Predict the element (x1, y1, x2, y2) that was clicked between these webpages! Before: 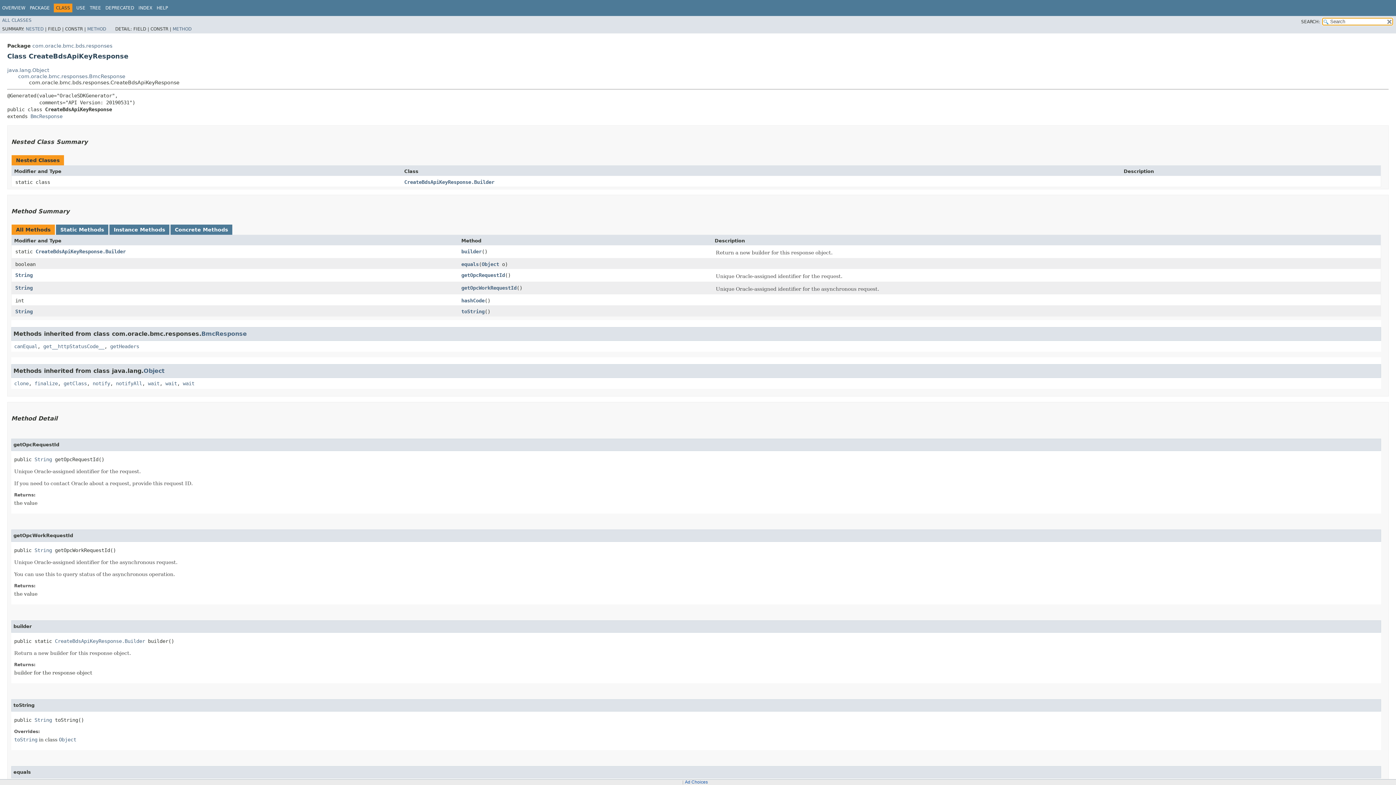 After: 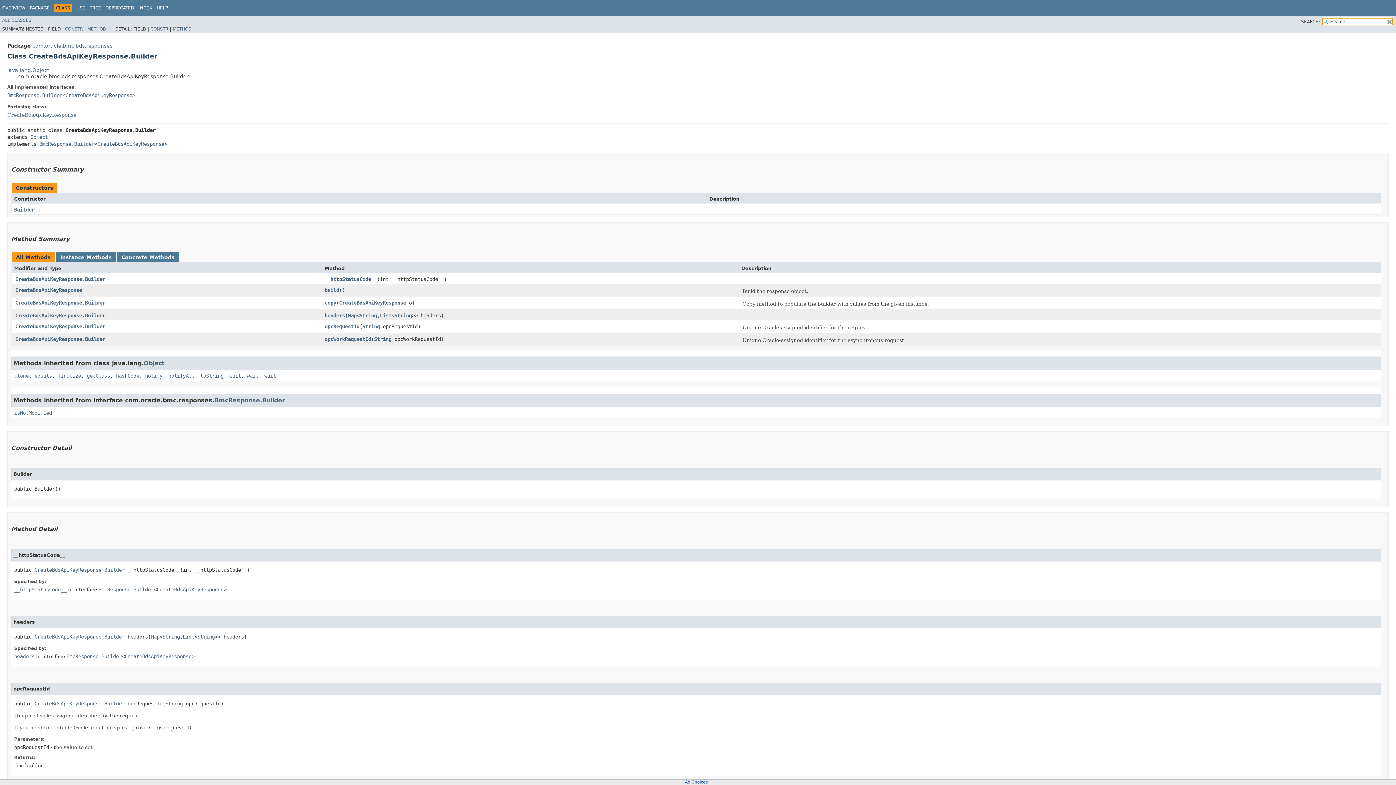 Action: label: CreateBdsApiKeyResponse.Builder bbox: (35, 248, 125, 254)